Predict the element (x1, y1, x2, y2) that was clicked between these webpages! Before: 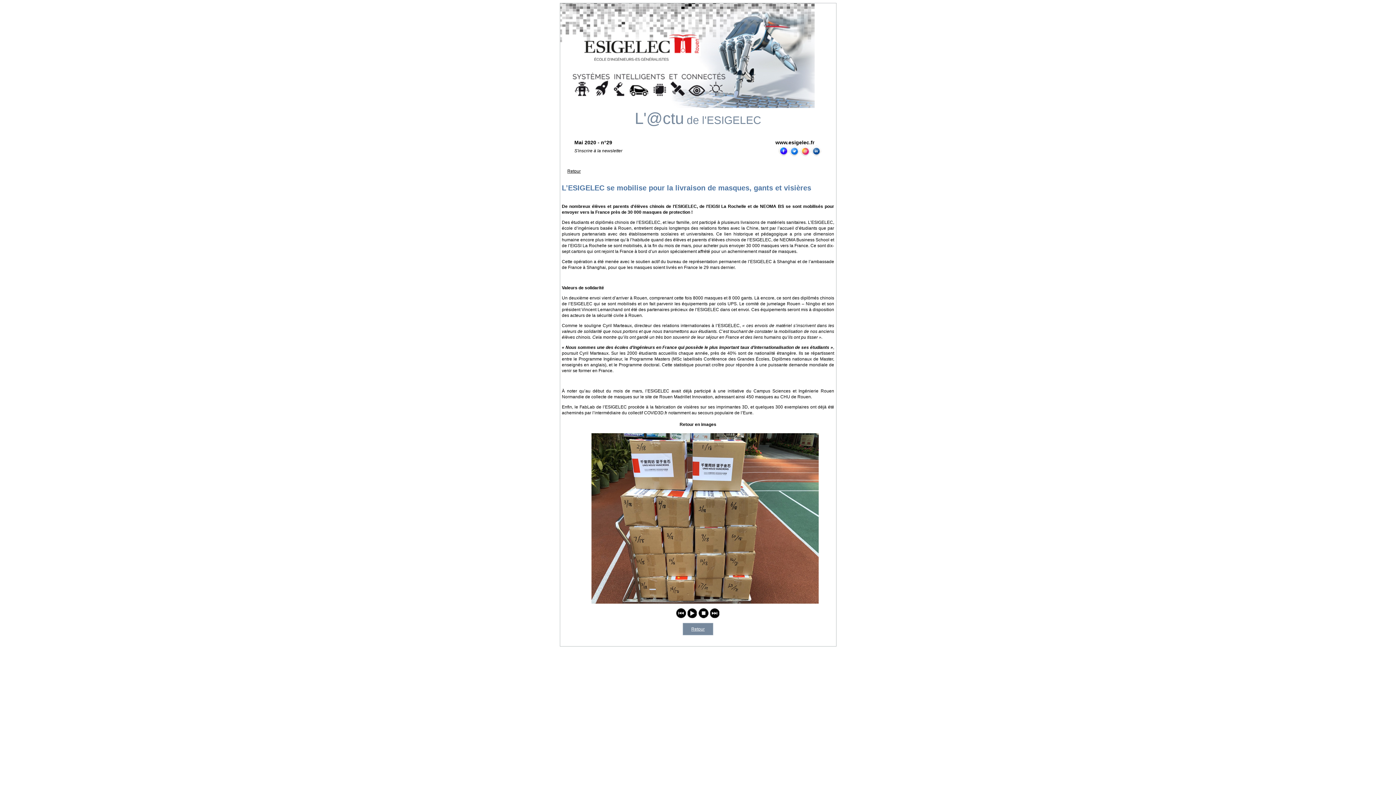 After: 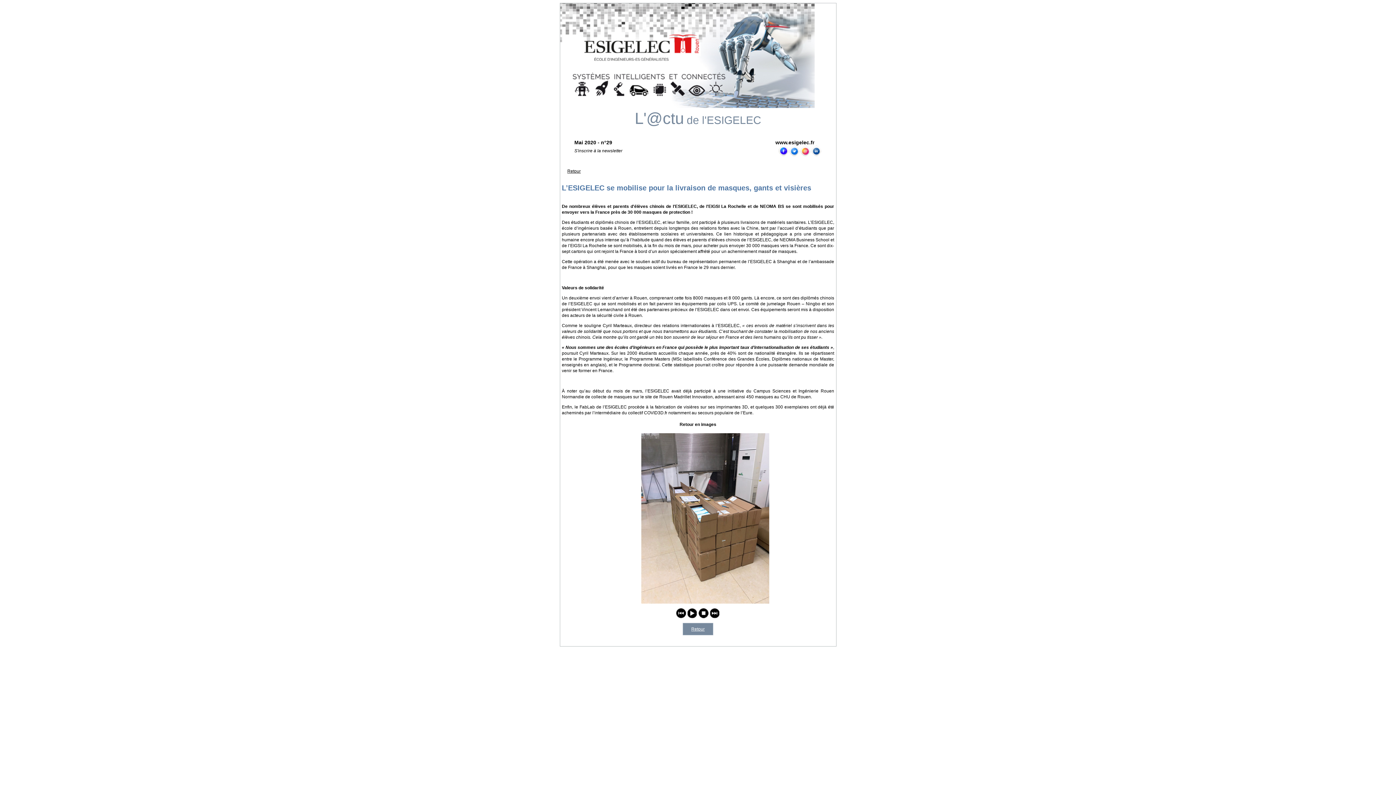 Action: label: S'inscrire à la newsletter bbox: (574, 148, 622, 153)